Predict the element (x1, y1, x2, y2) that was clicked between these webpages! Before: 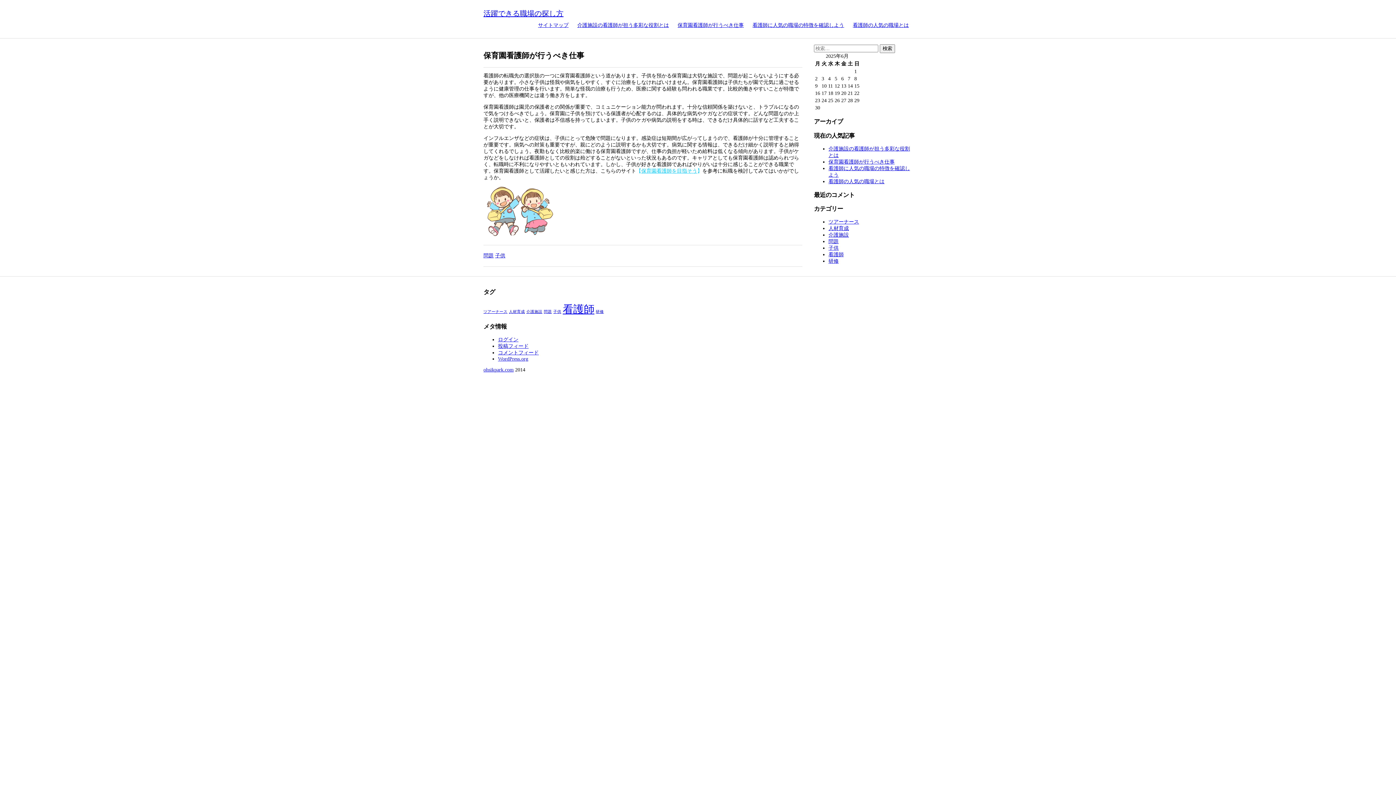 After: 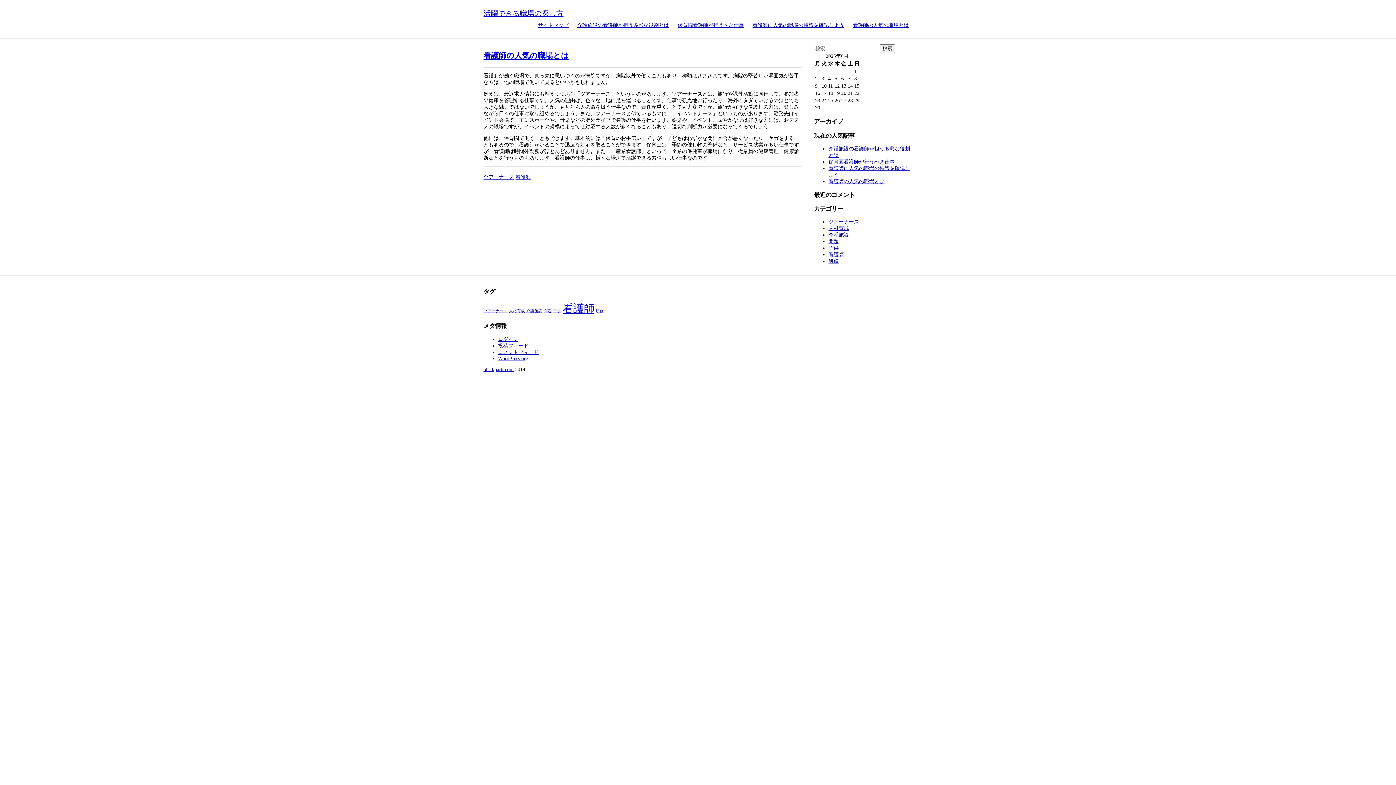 Action: bbox: (828, 219, 859, 224) label: ツアーナース